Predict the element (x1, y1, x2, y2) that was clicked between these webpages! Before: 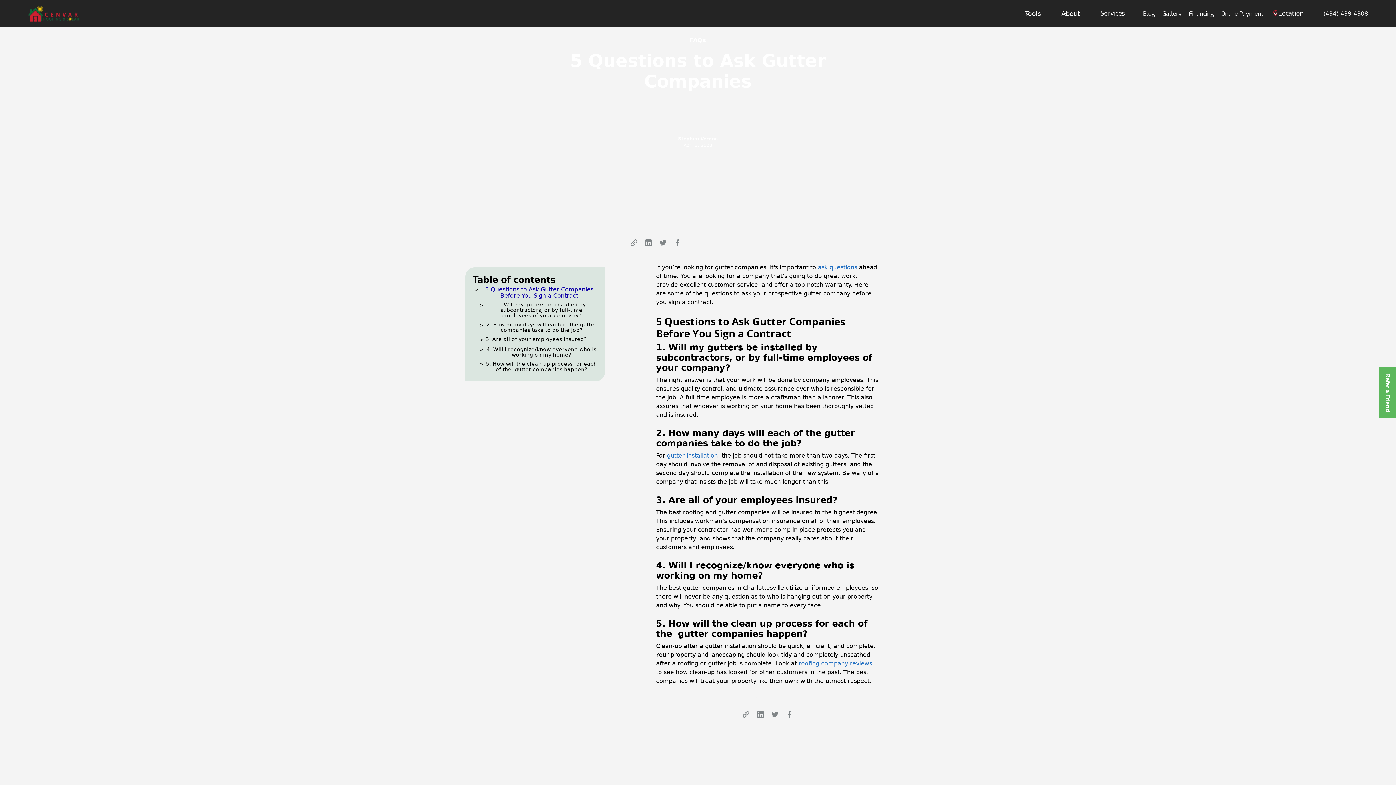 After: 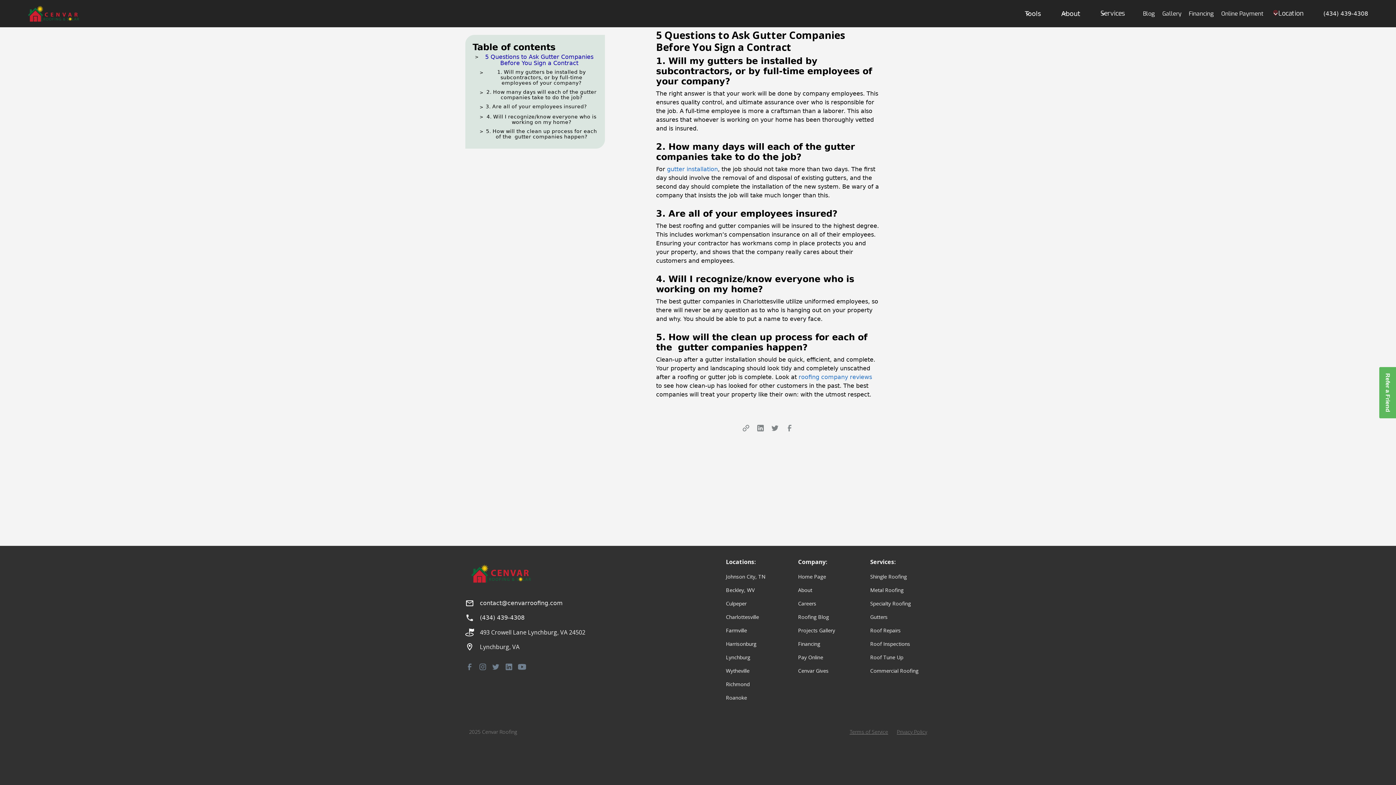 Action: label: >
5 Questions to Ask Gutter Companies Before You Sign a Contract bbox: (472, 286, 597, 298)